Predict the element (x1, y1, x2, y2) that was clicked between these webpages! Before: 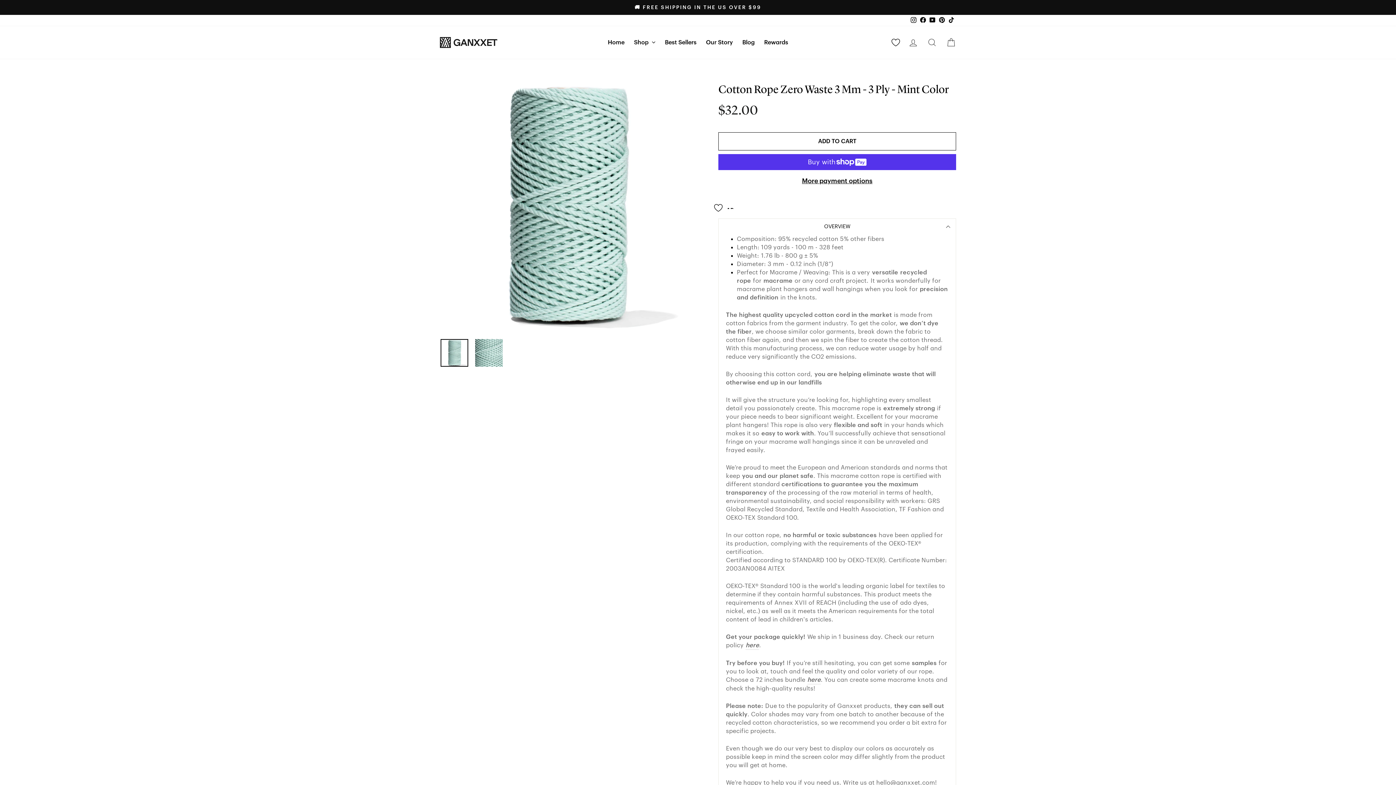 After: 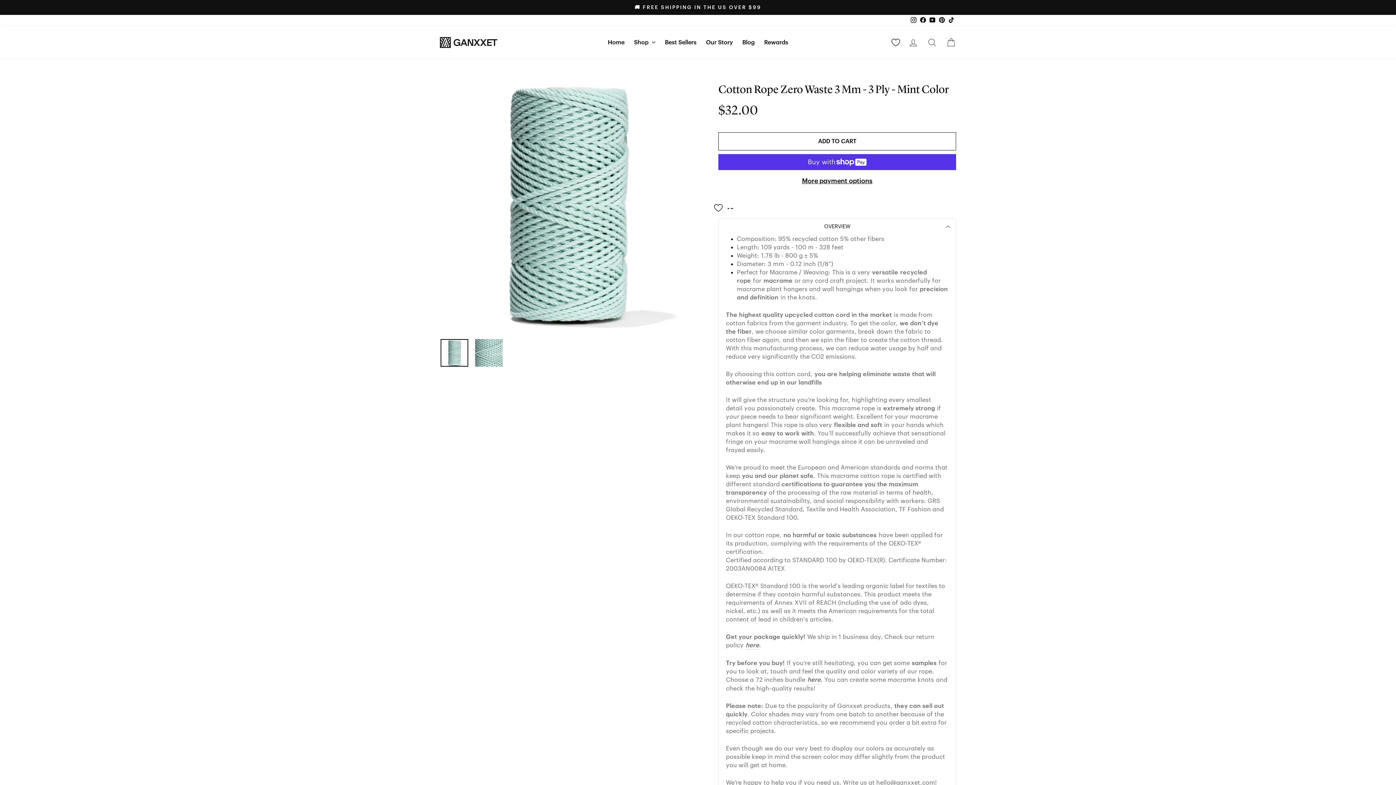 Action: label: ADD TO CART bbox: (718, 132, 956, 150)